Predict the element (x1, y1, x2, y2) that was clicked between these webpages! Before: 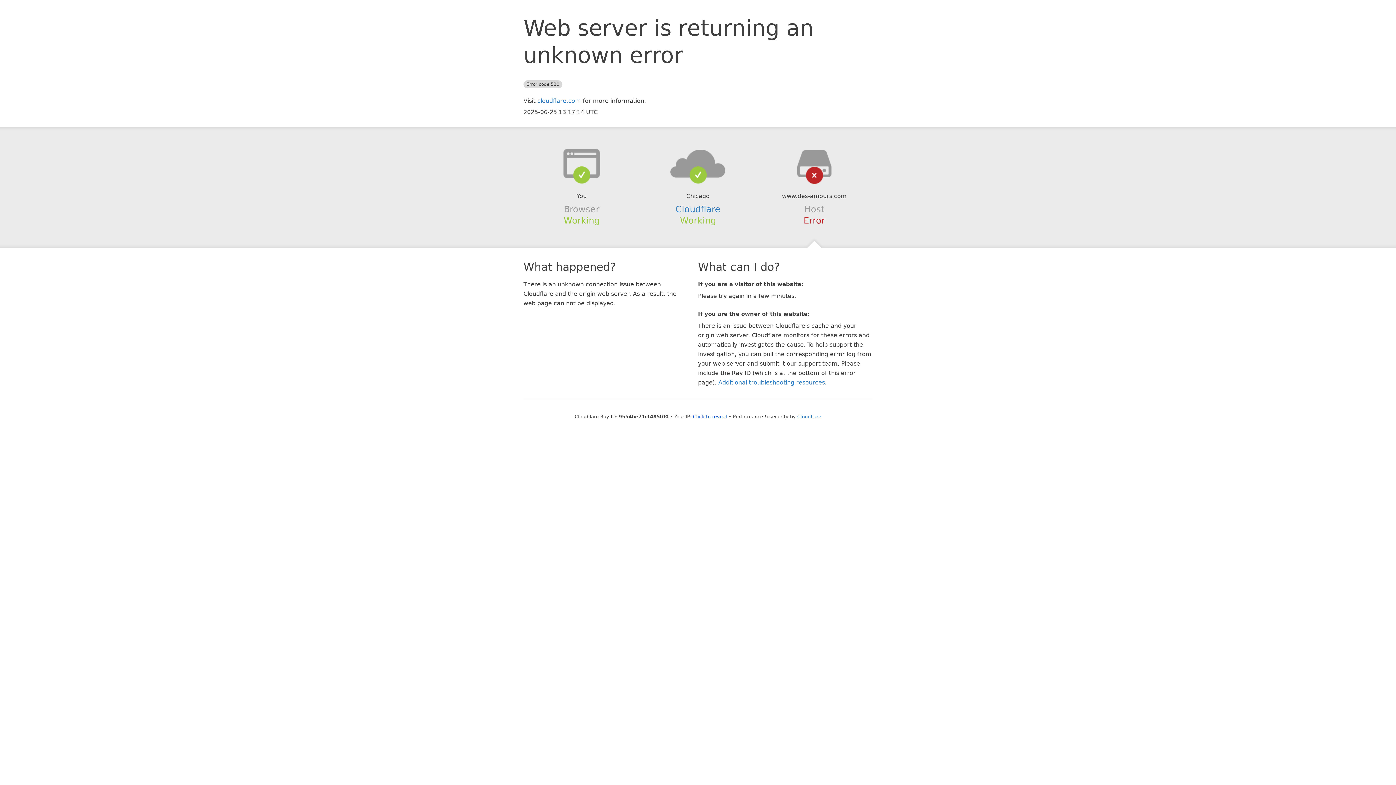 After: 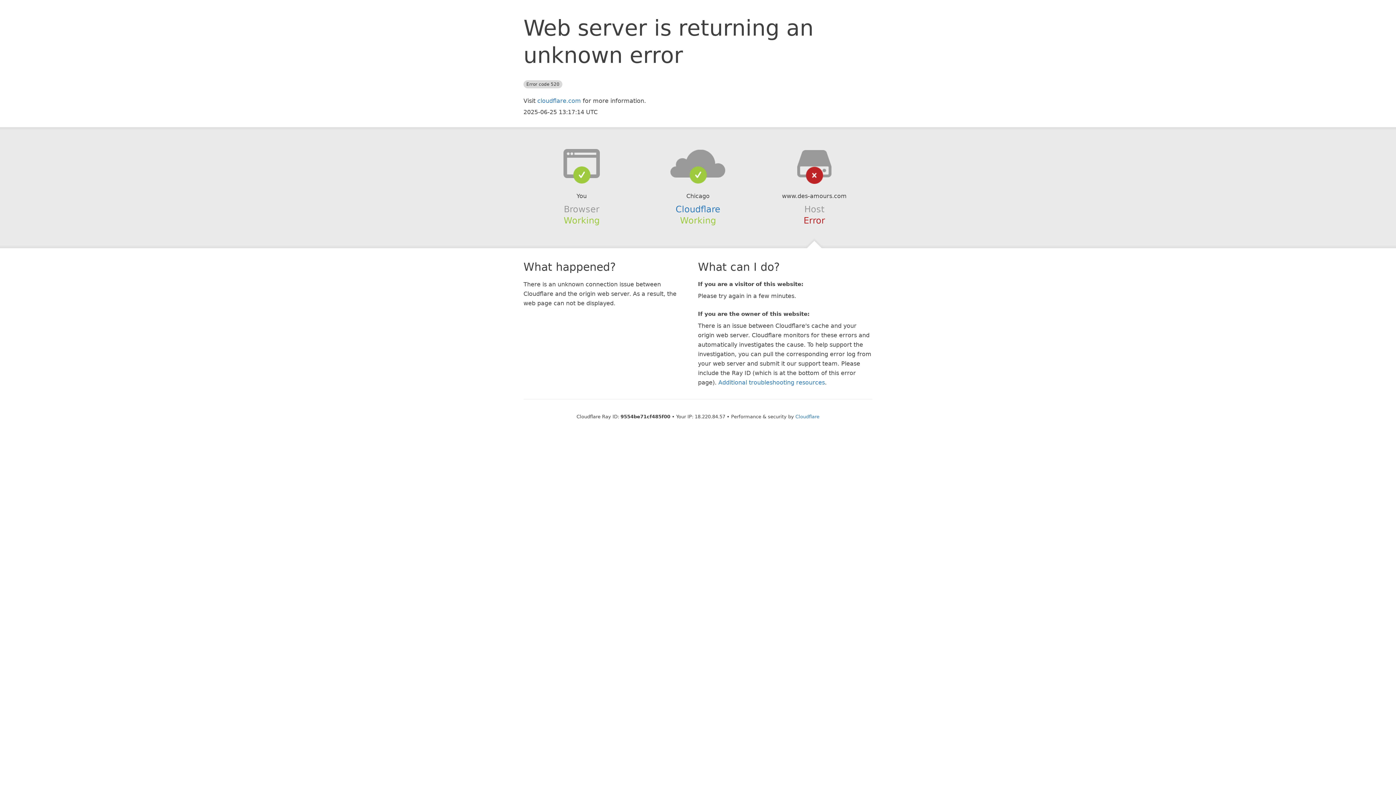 Action: label: Click to reveal bbox: (693, 414, 727, 419)